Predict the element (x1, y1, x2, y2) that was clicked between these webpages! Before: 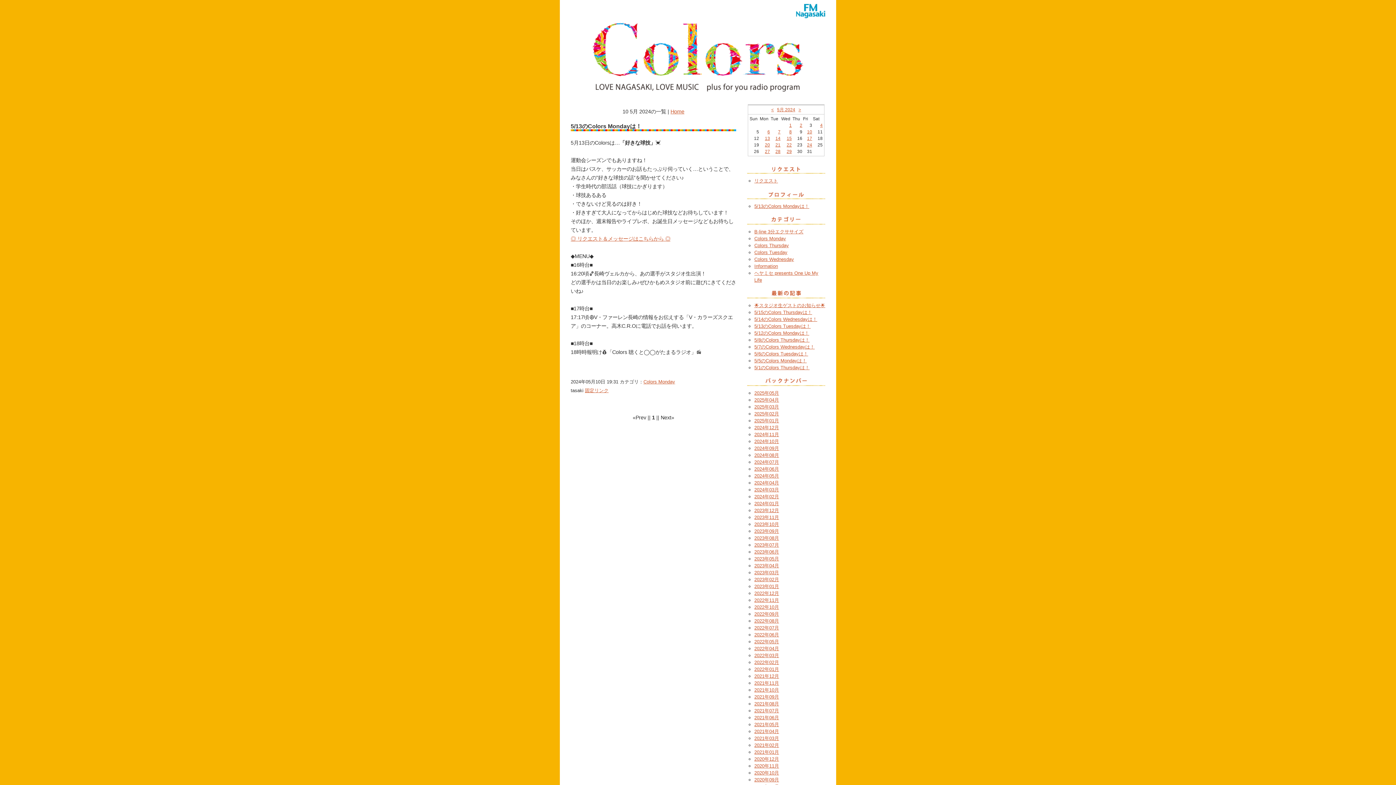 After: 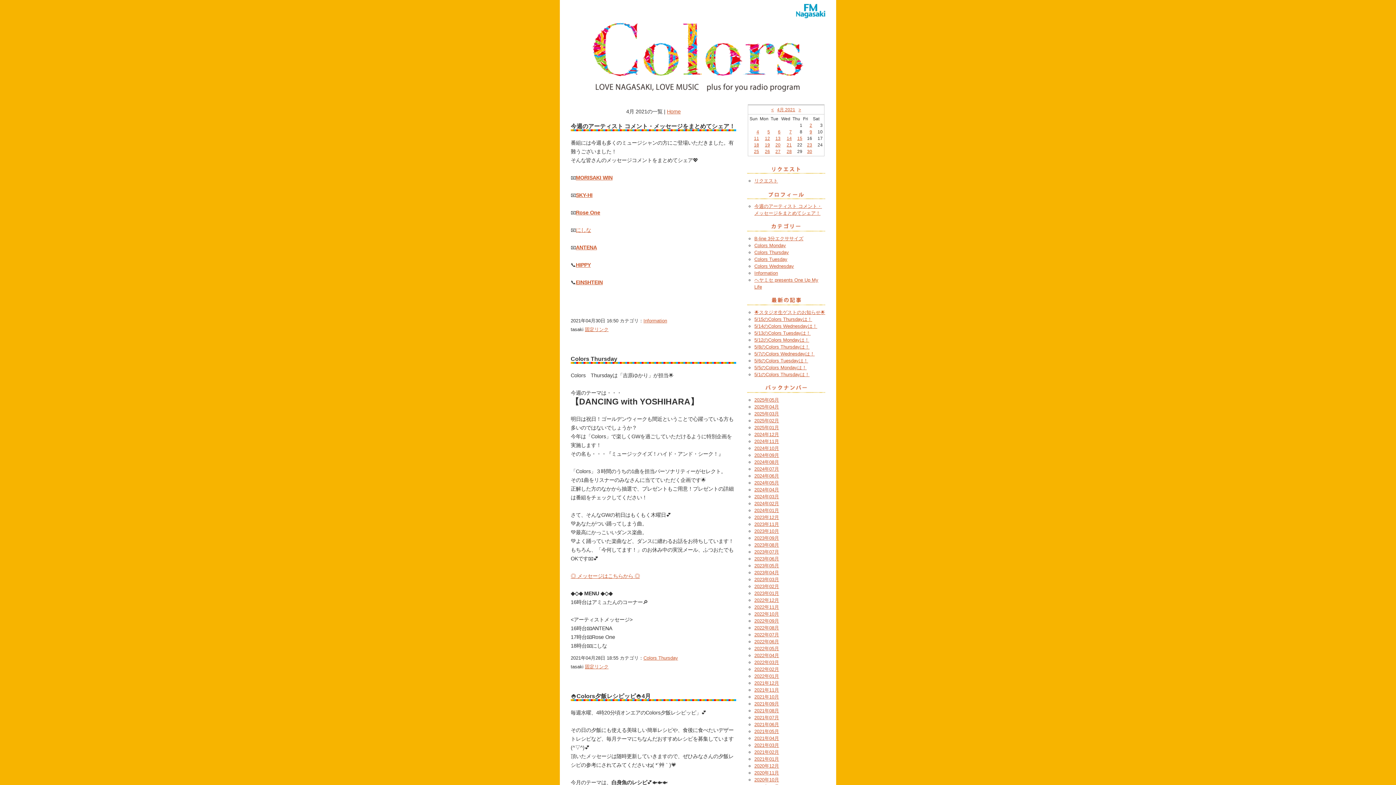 Action: bbox: (754, 729, 779, 734) label: 2021年04月